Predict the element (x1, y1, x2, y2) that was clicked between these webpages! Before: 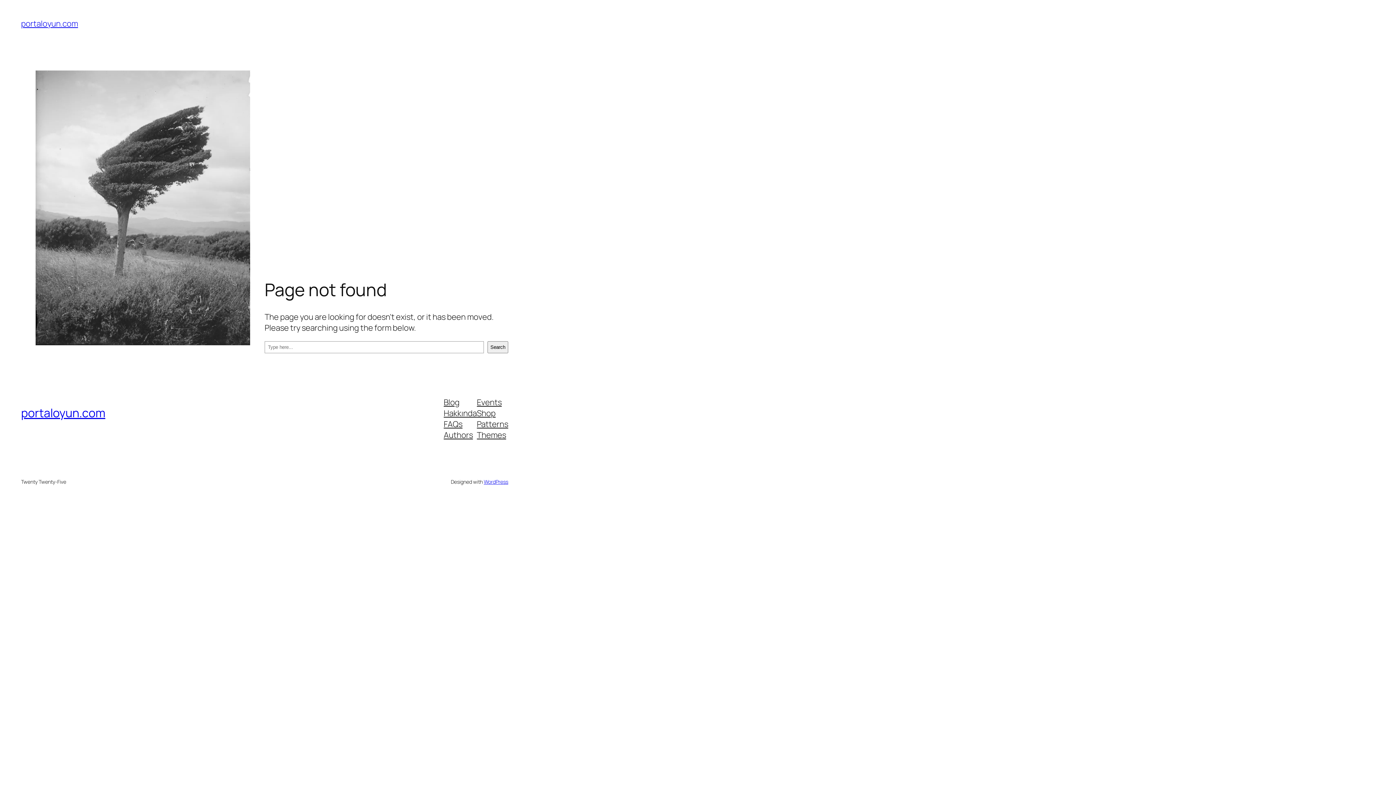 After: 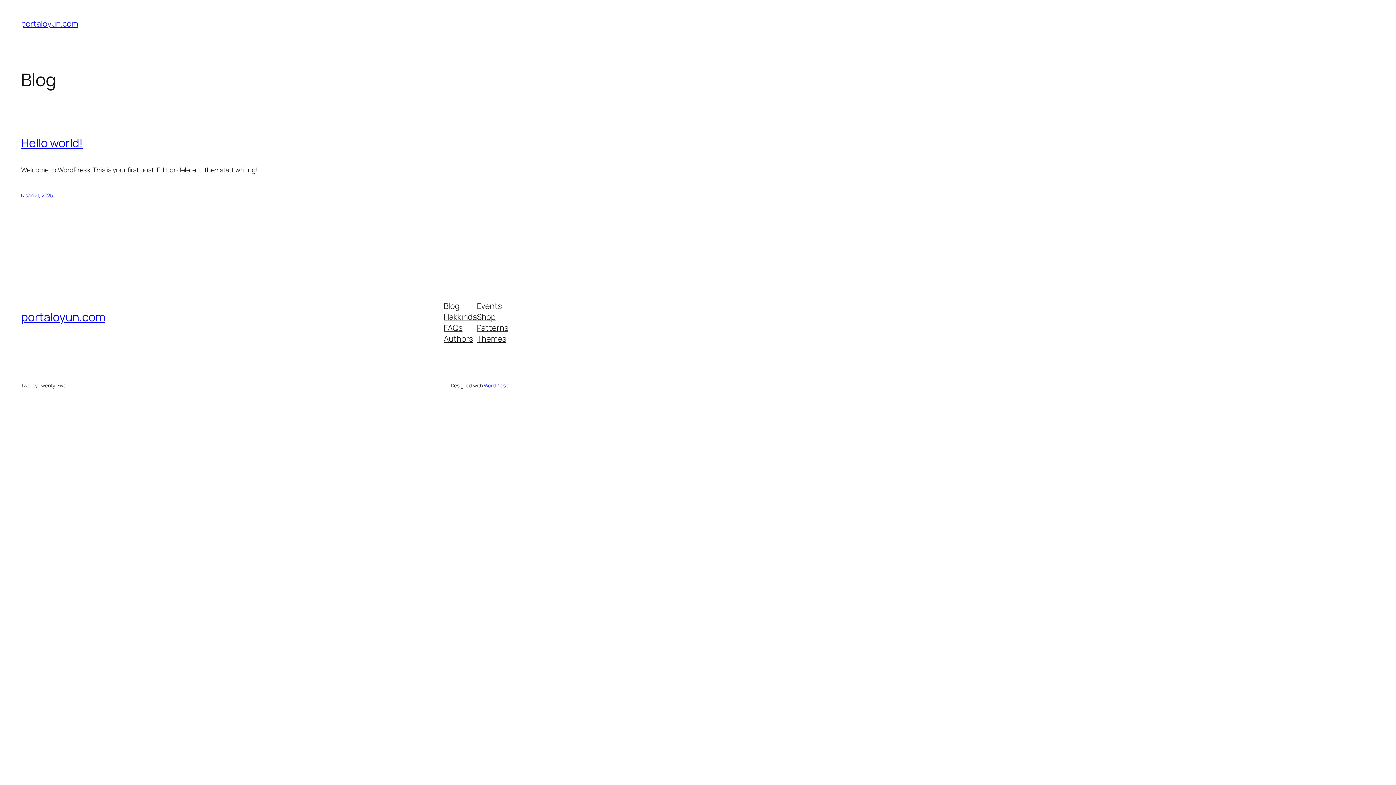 Action: bbox: (21, 18, 78, 29) label: portaloyun.com